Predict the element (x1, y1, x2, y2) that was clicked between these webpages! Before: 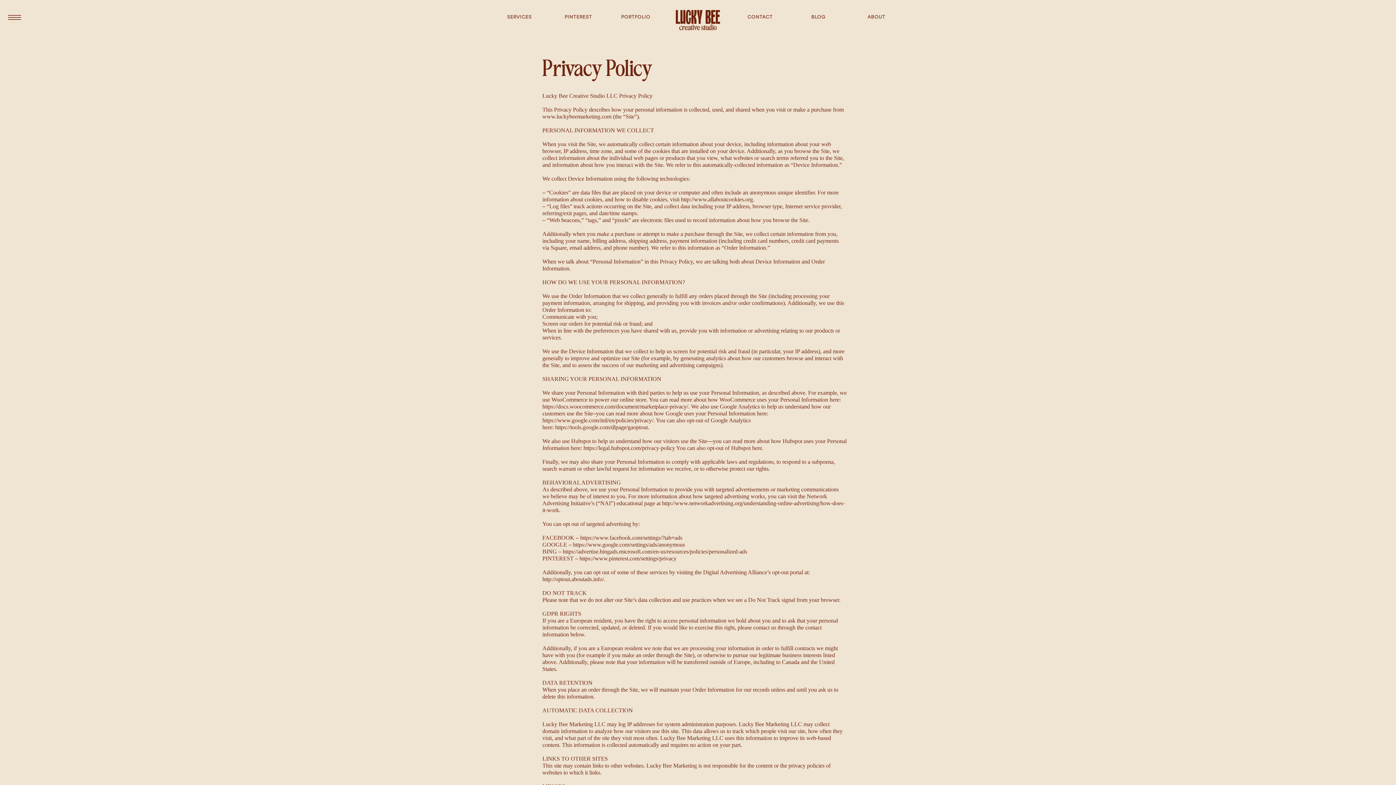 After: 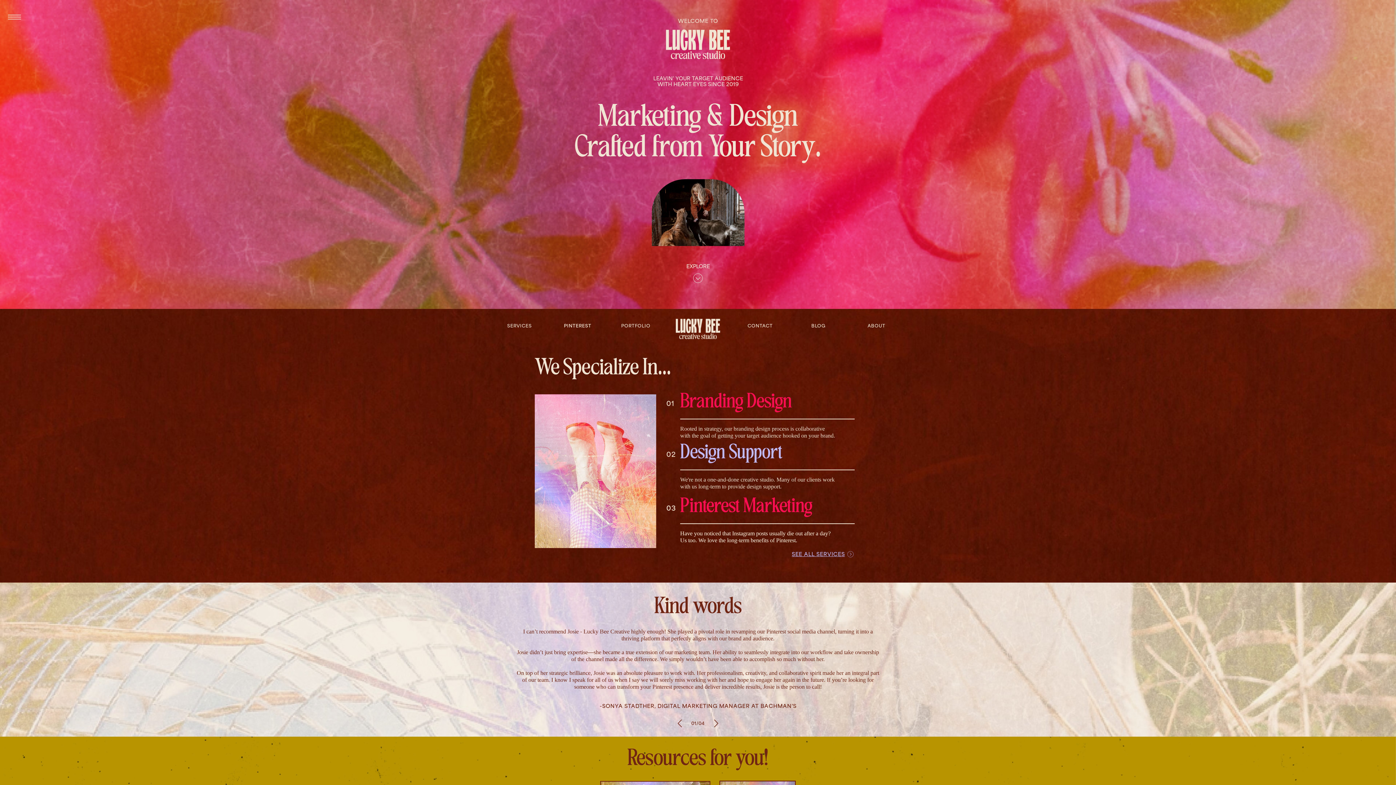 Action: bbox: (676, 9, 720, 30)